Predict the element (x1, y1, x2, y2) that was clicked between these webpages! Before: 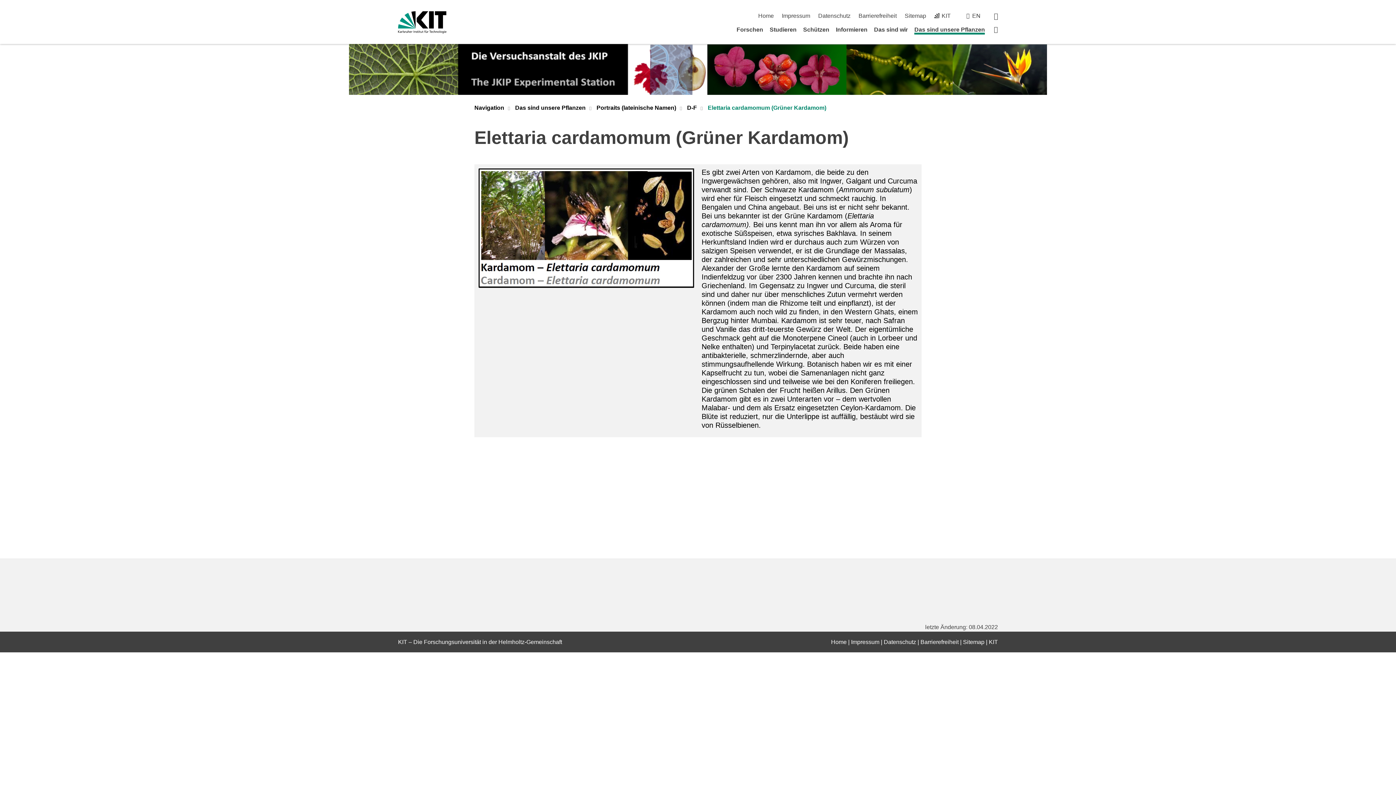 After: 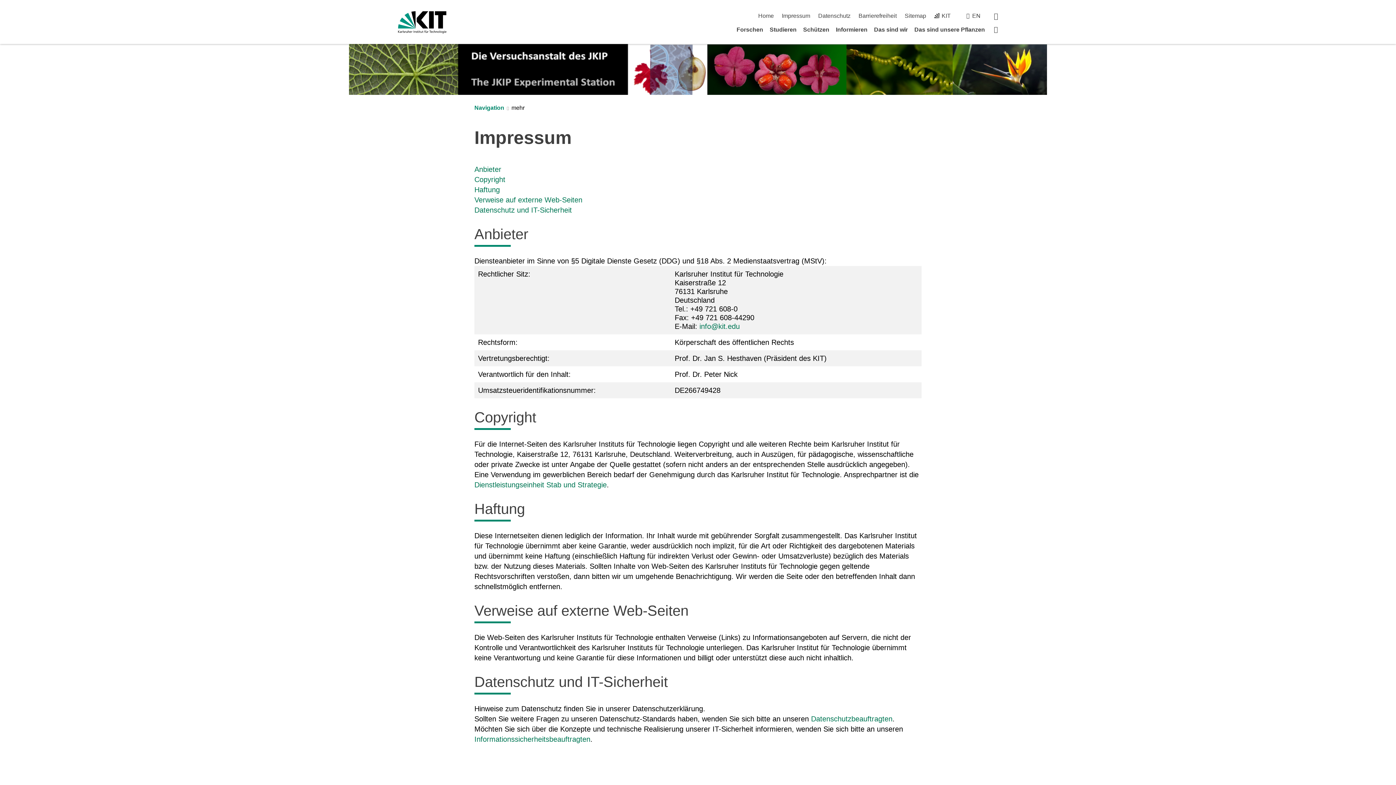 Action: label: Impressum bbox: (851, 639, 879, 645)